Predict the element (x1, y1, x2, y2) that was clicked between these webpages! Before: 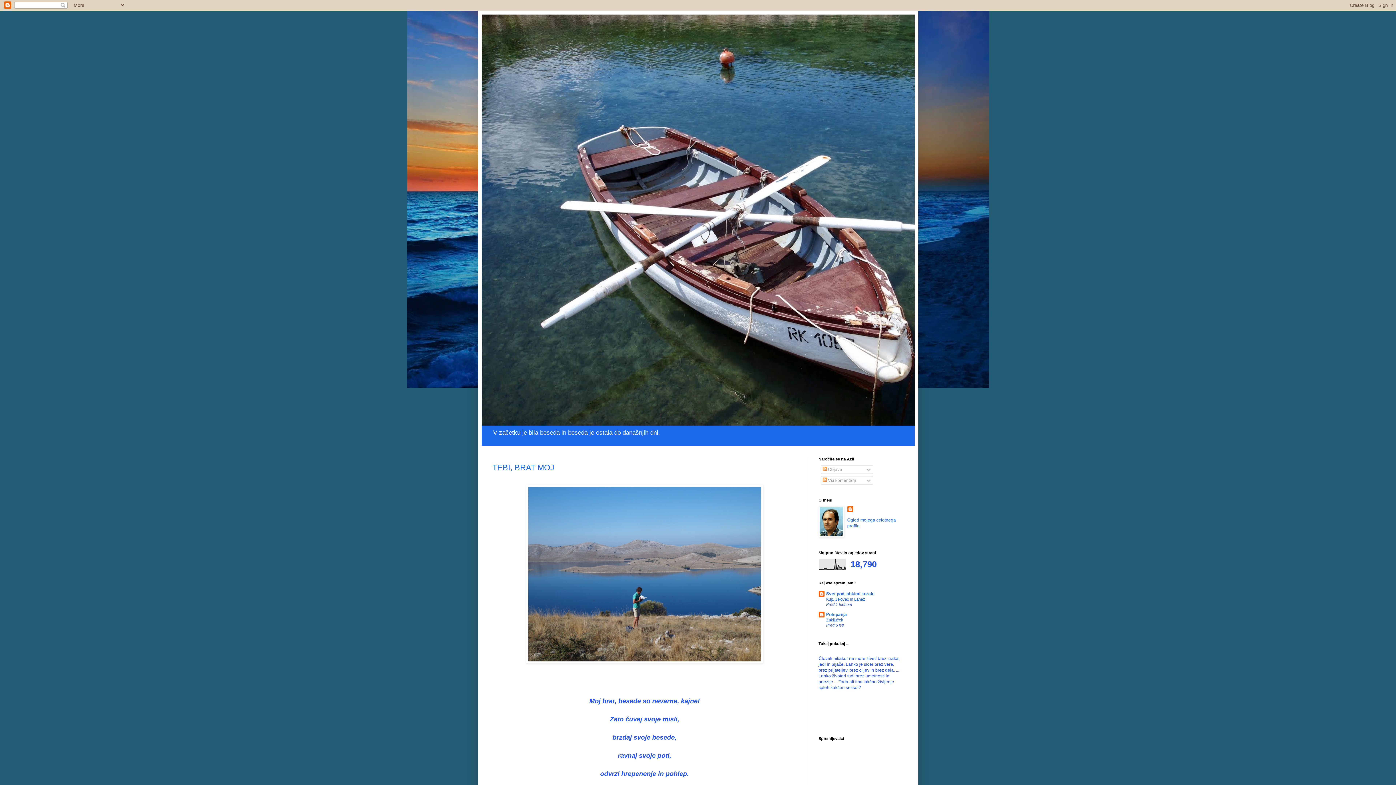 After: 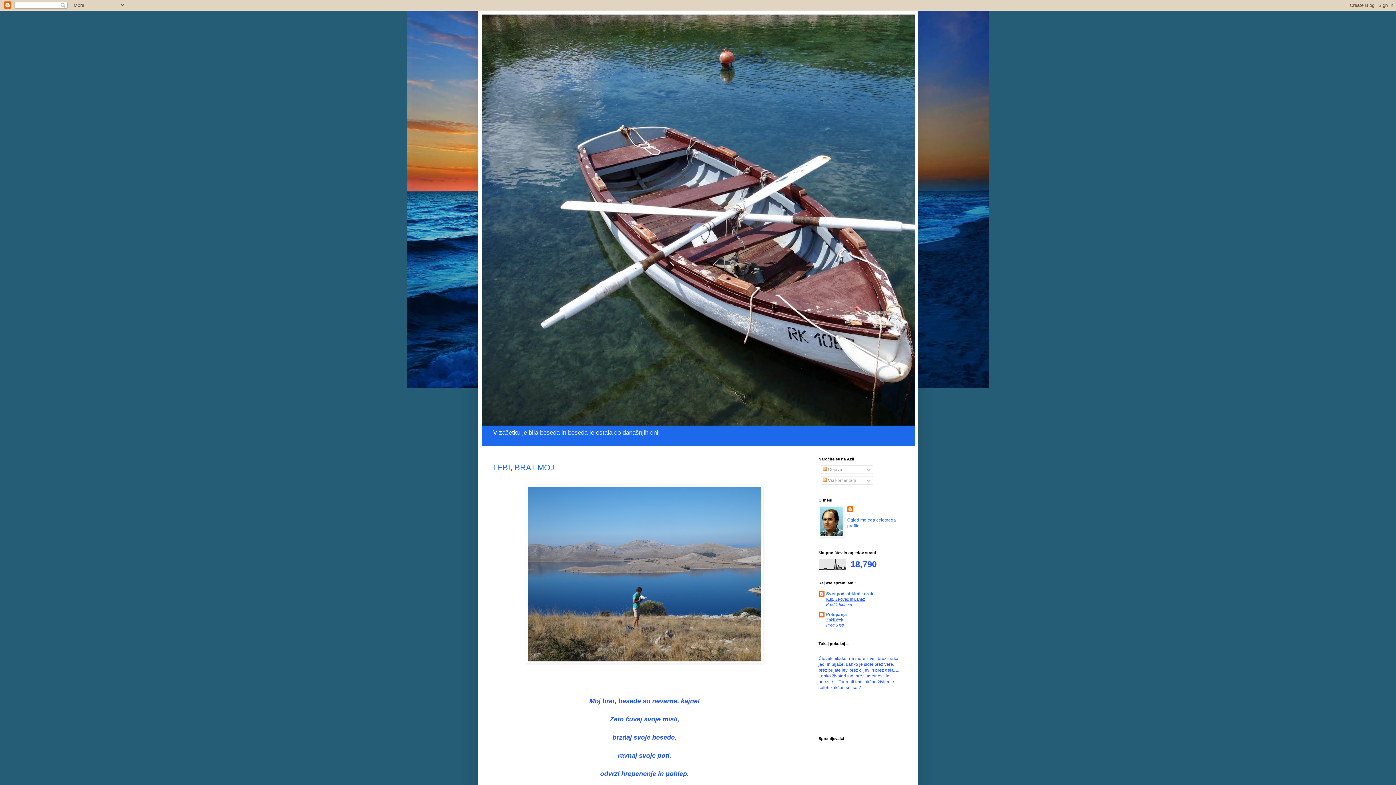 Action: label: Kup, Jelovec in Lanež bbox: (826, 597, 865, 601)